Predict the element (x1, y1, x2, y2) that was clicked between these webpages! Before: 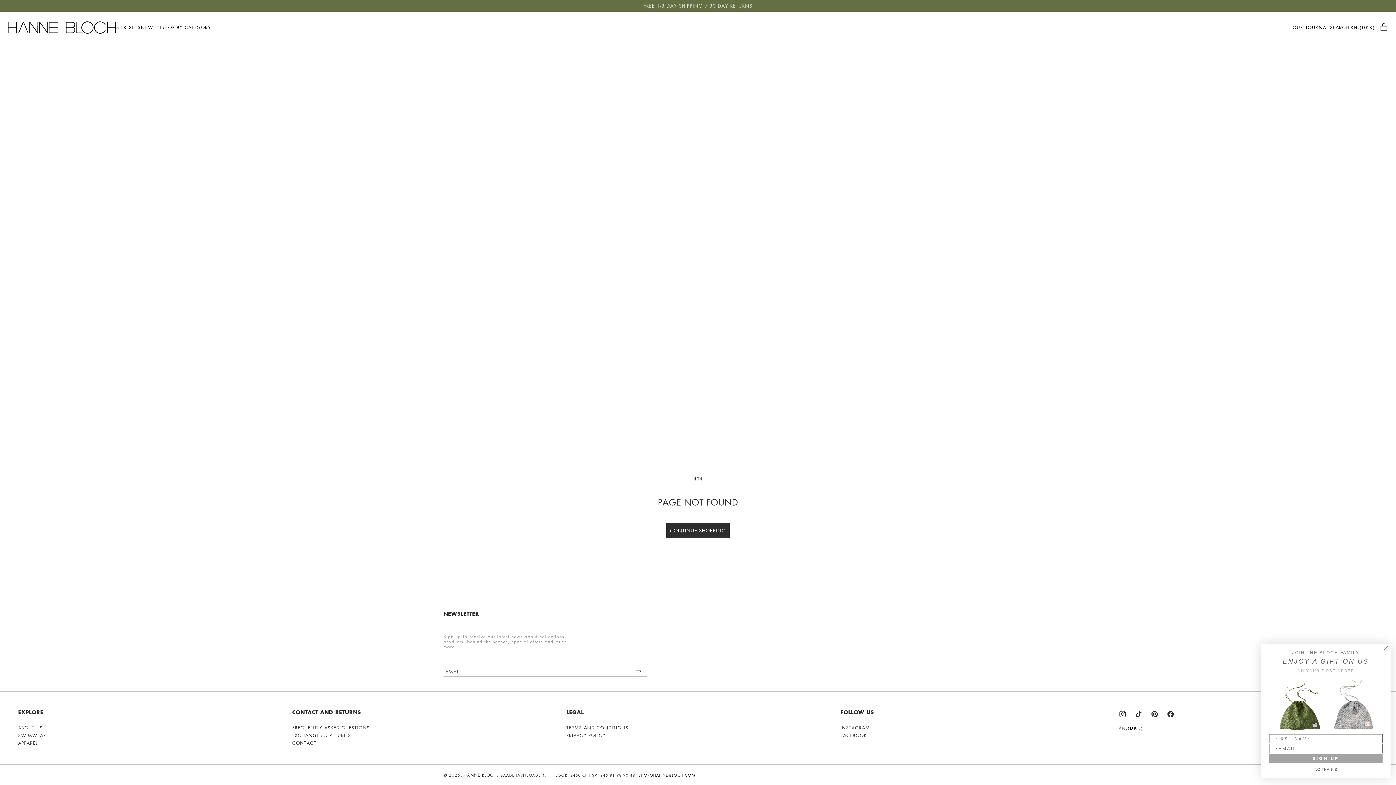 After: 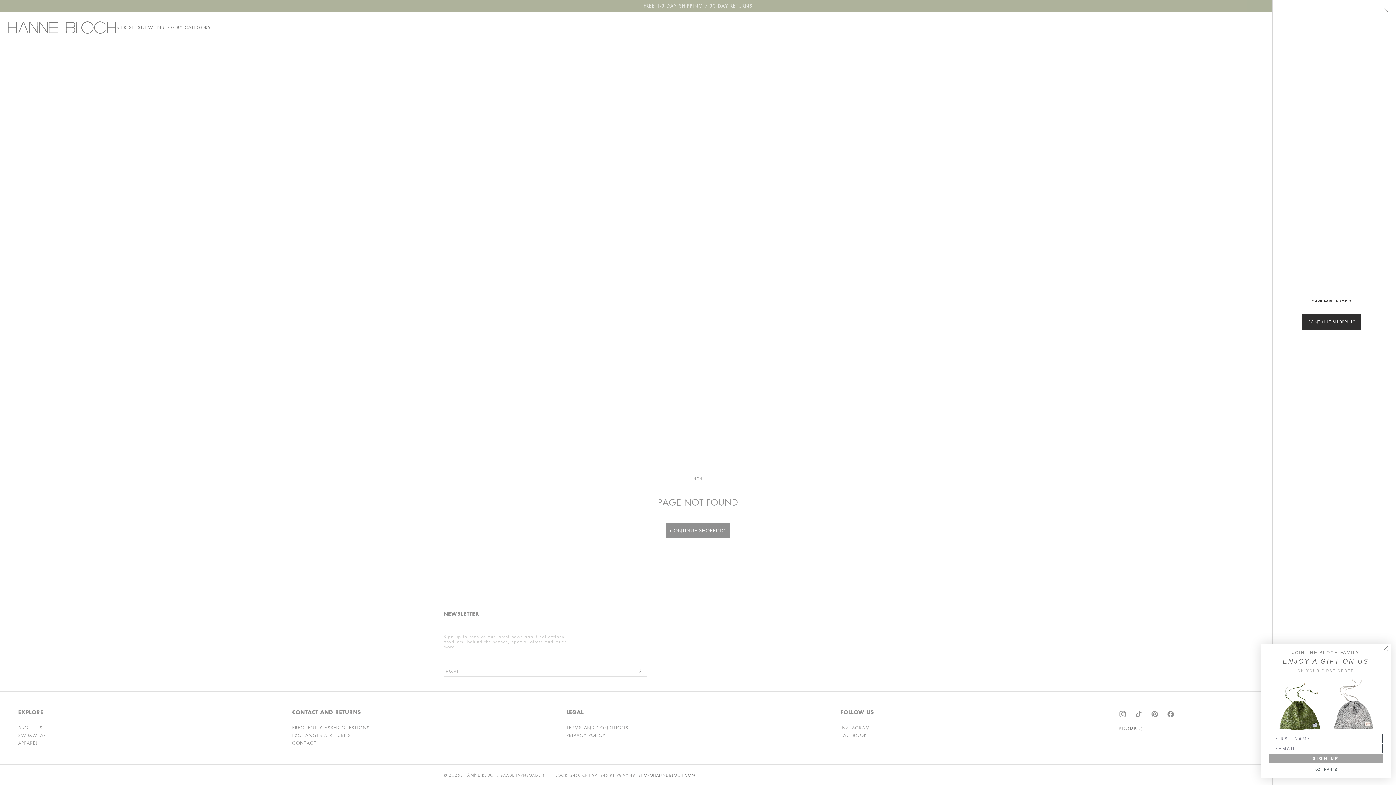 Action: bbox: (1379, 23, 1389, 30) label: CART